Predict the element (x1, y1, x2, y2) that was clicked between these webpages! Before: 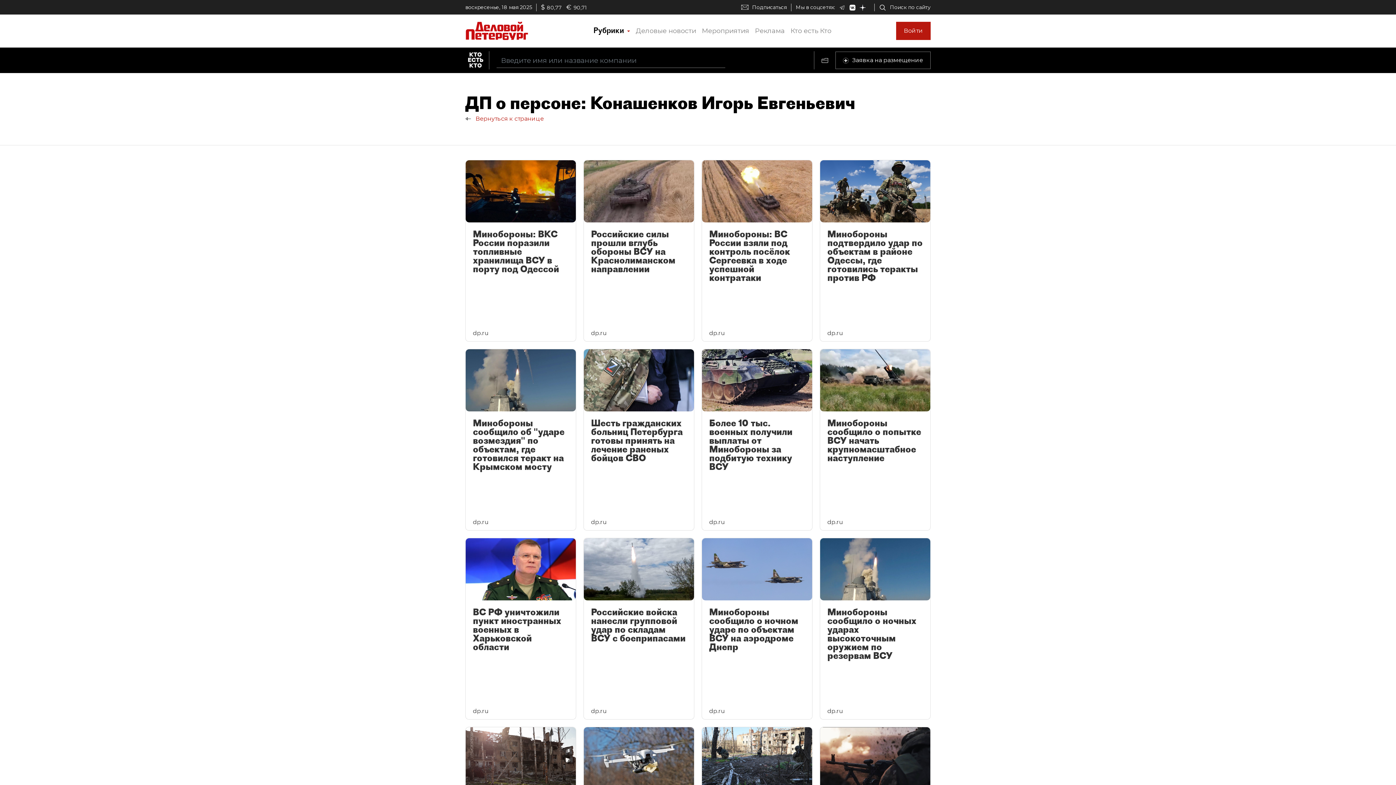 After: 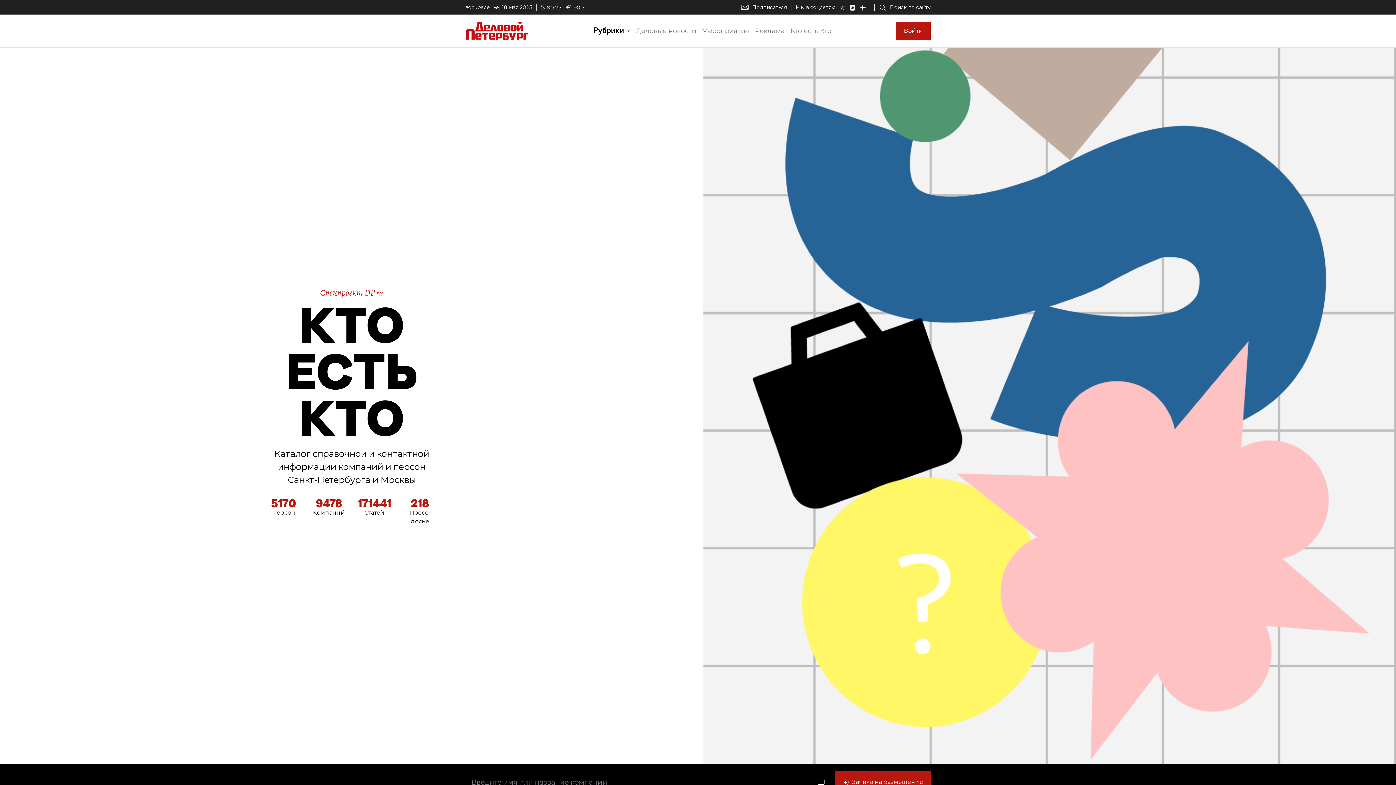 Action: bbox: (787, 24, 834, 37) label: Кто есть Кто